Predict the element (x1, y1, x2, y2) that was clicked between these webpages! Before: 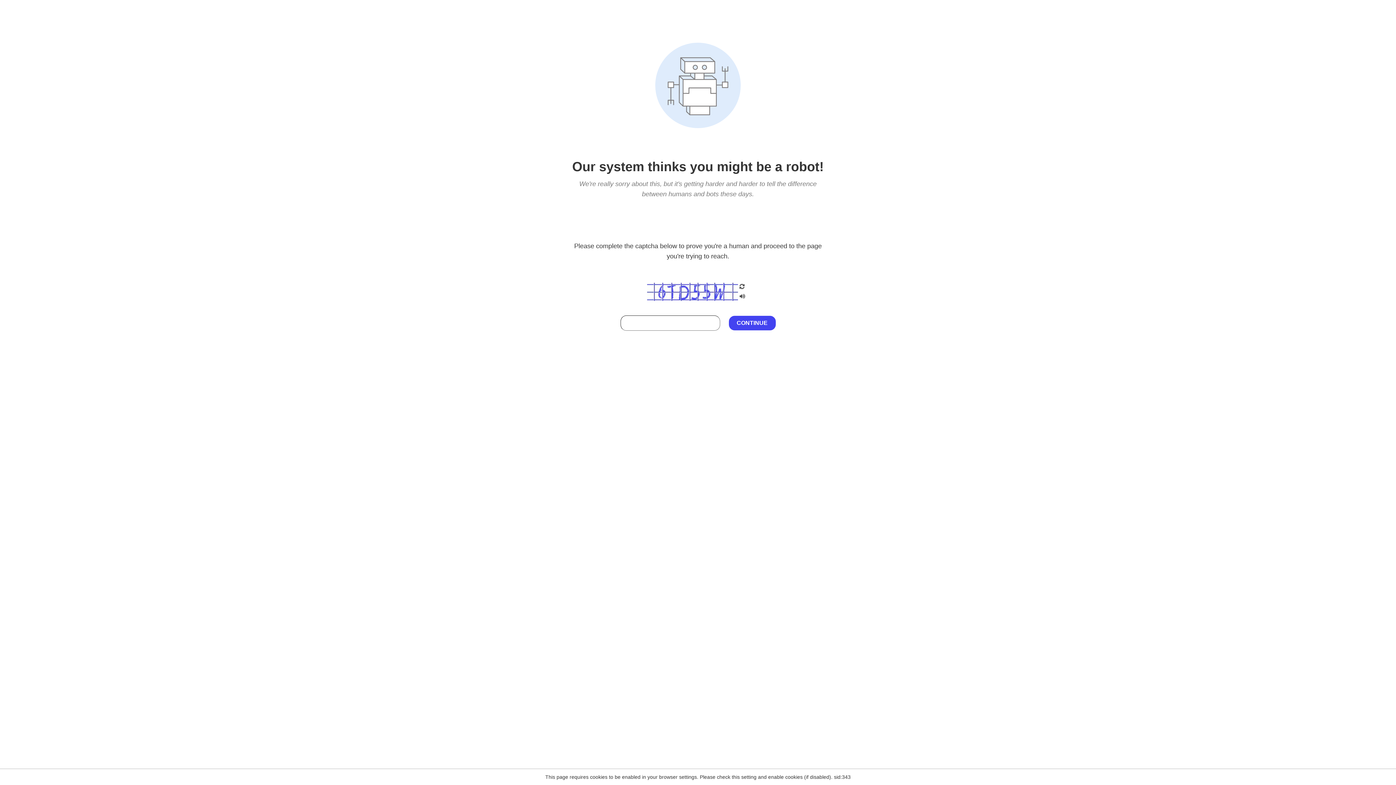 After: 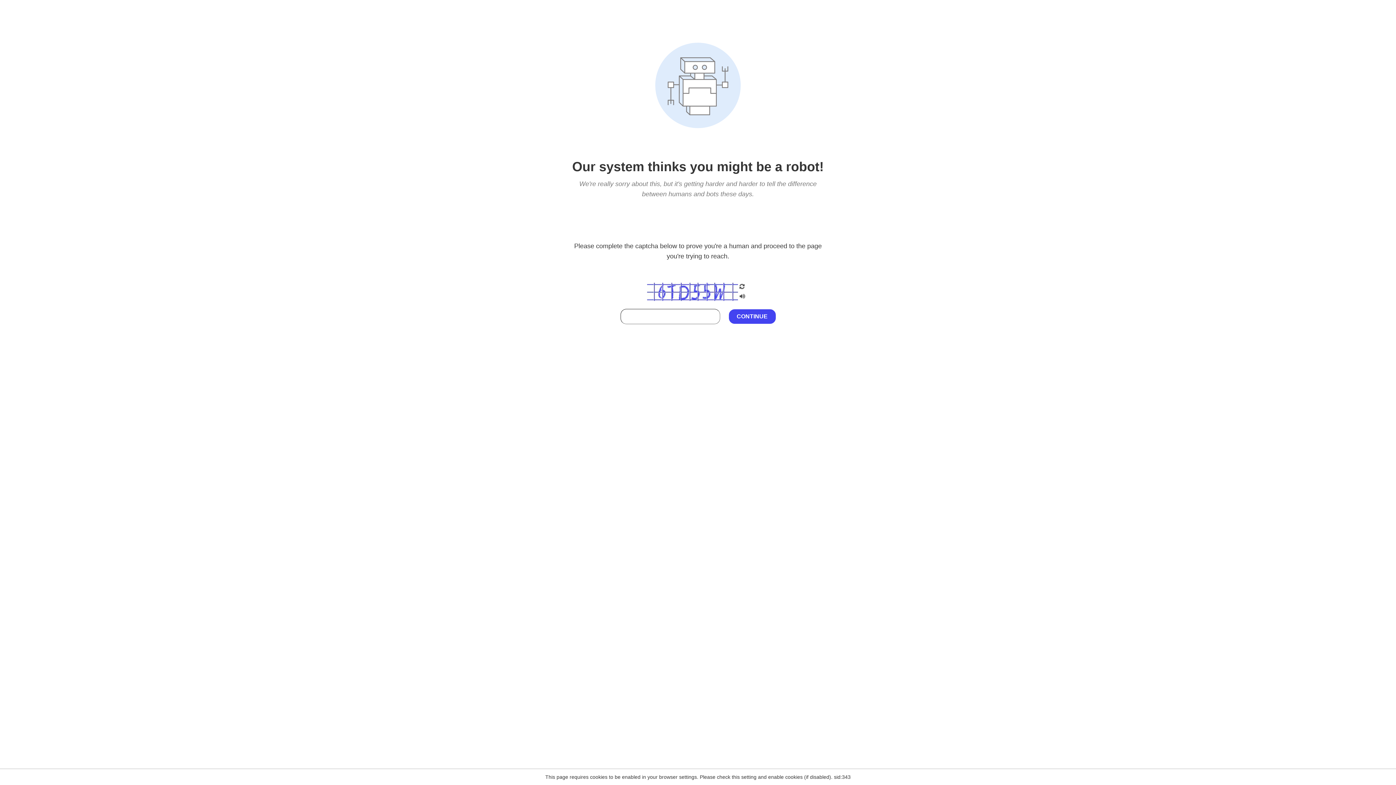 Action: bbox: (738, 295, 746, 301)